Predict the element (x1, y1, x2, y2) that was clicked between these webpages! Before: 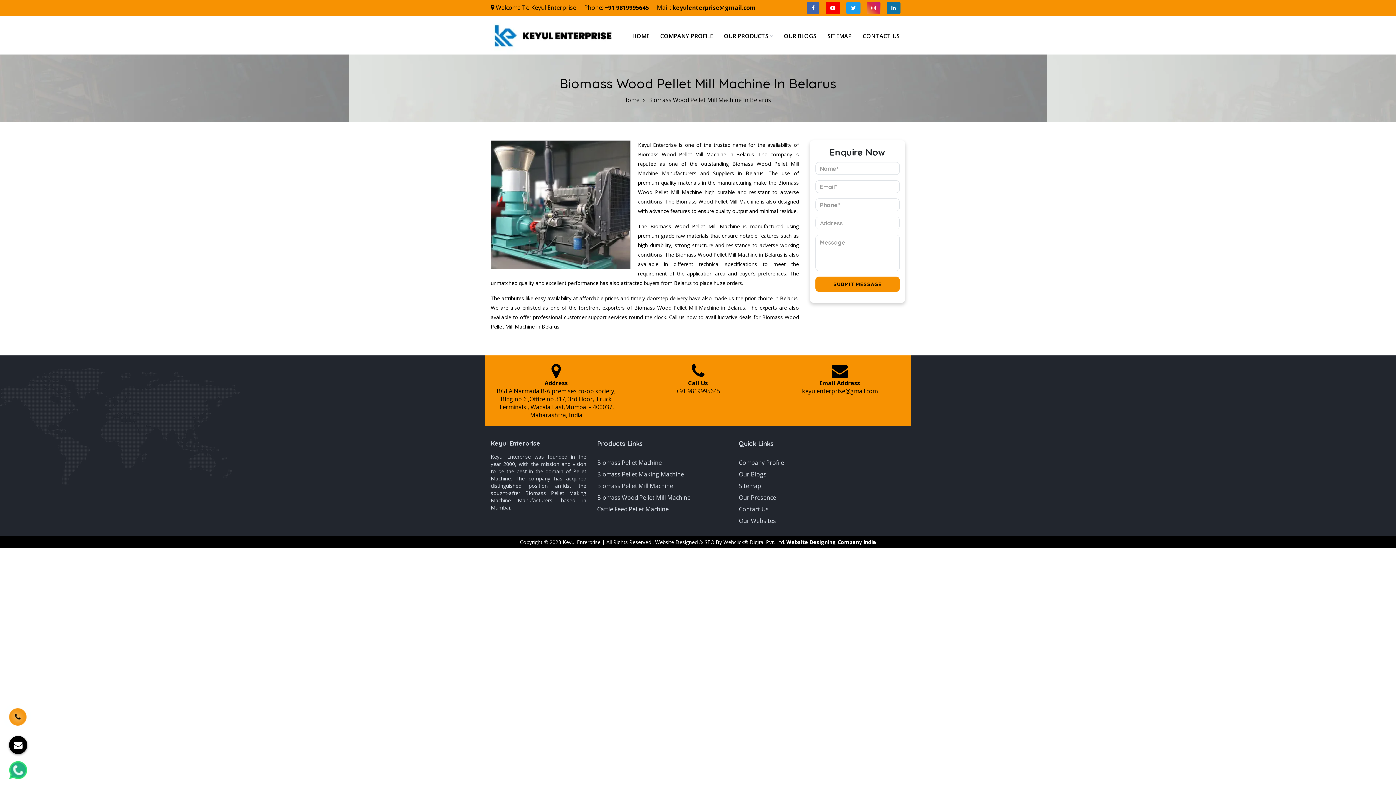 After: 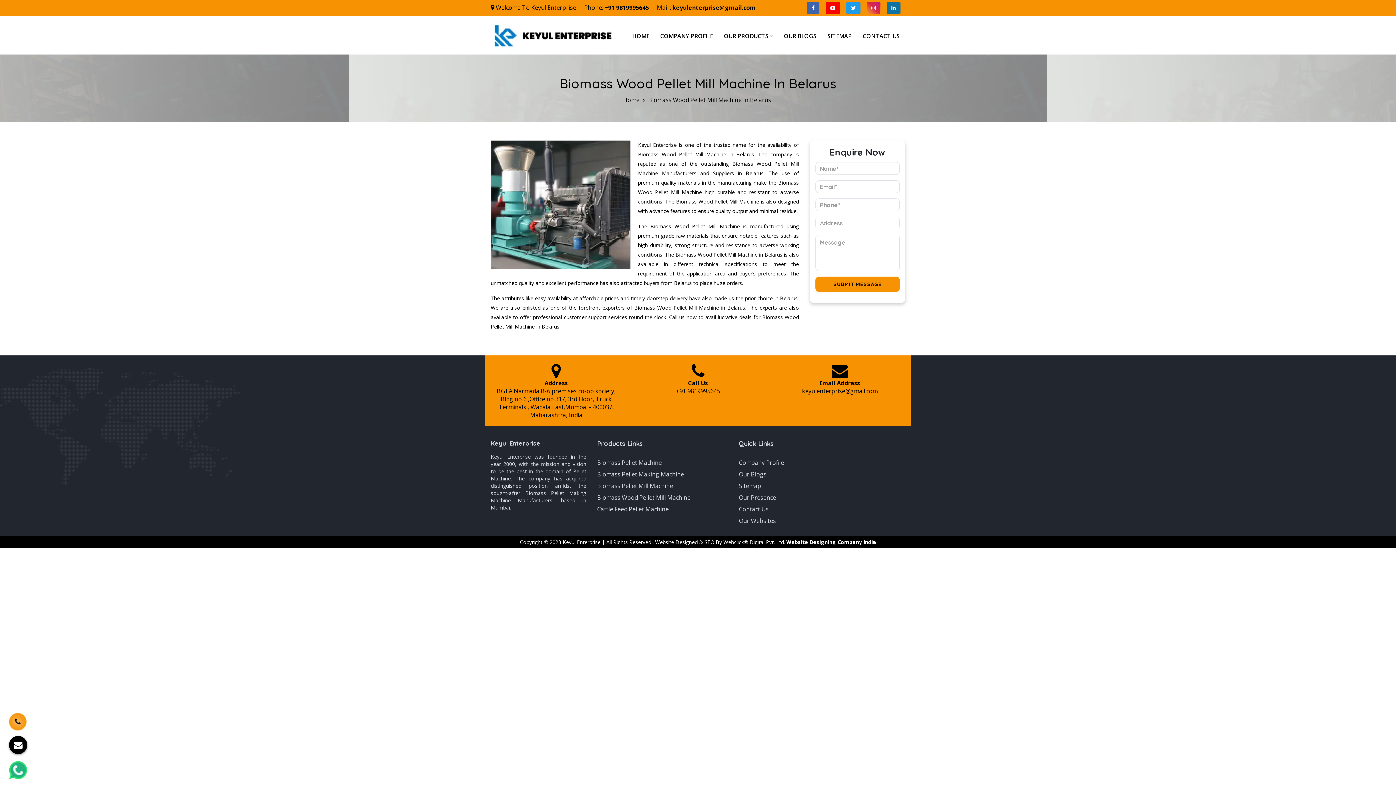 Action: label: keyulenterprise@gmail.com bbox: (802, 387, 877, 395)